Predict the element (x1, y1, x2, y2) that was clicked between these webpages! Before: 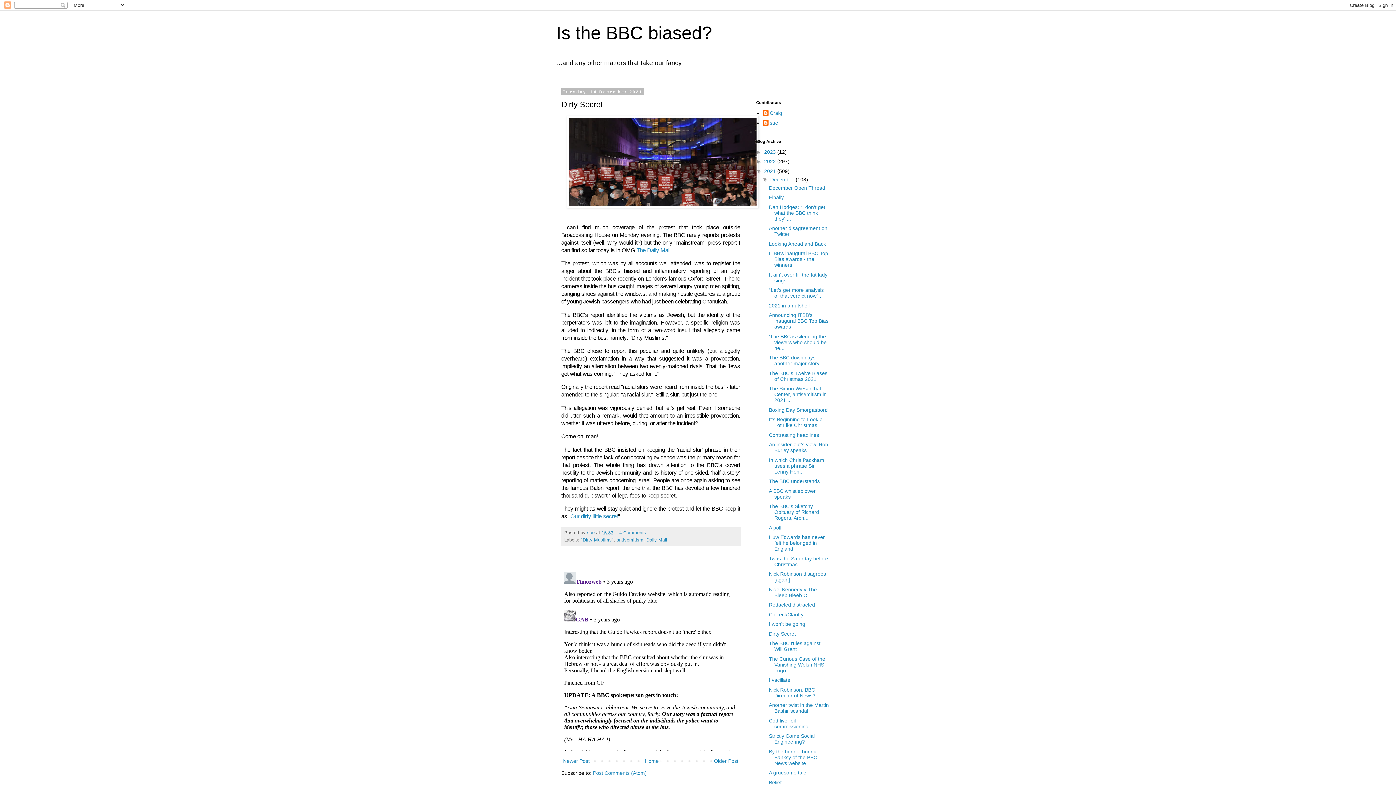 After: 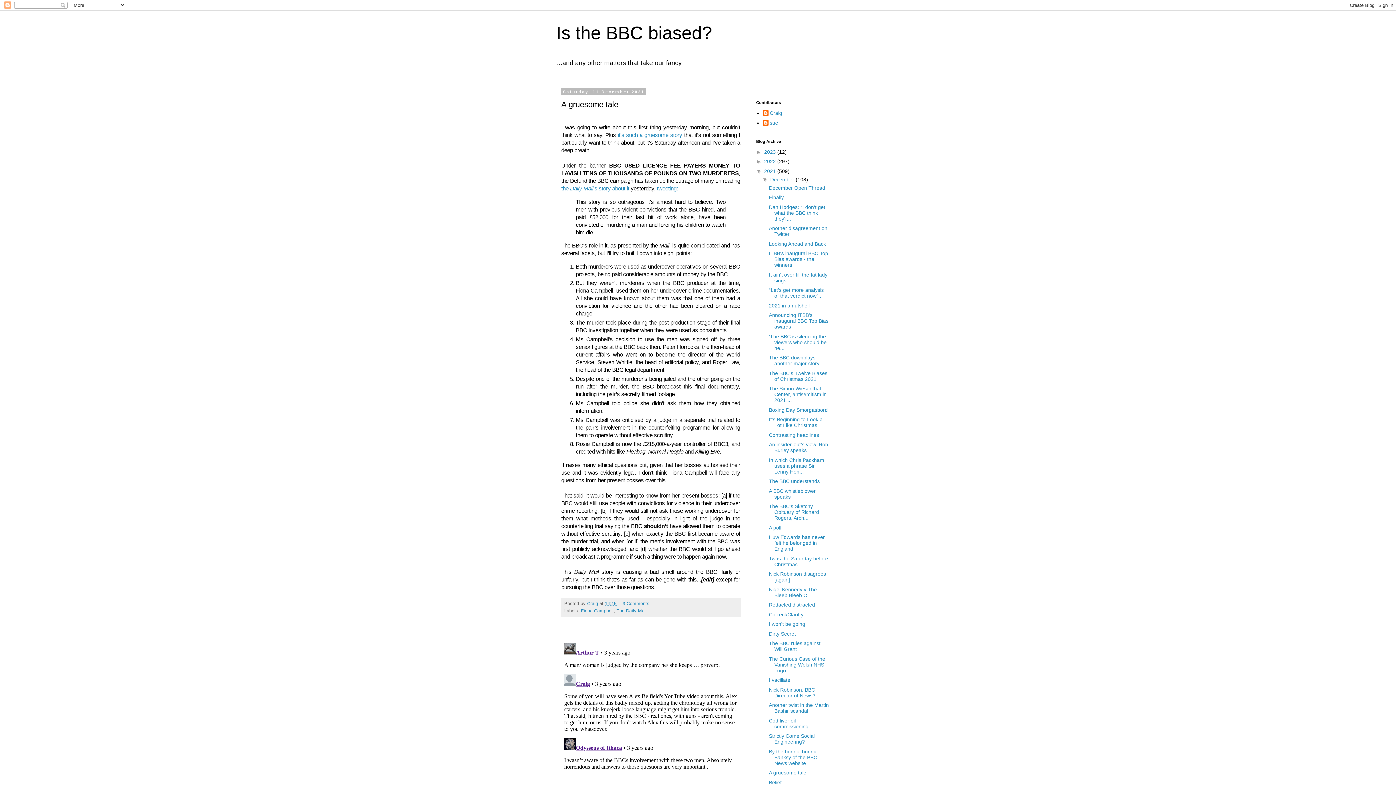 Action: bbox: (769, 770, 806, 776) label: A gruesome tale